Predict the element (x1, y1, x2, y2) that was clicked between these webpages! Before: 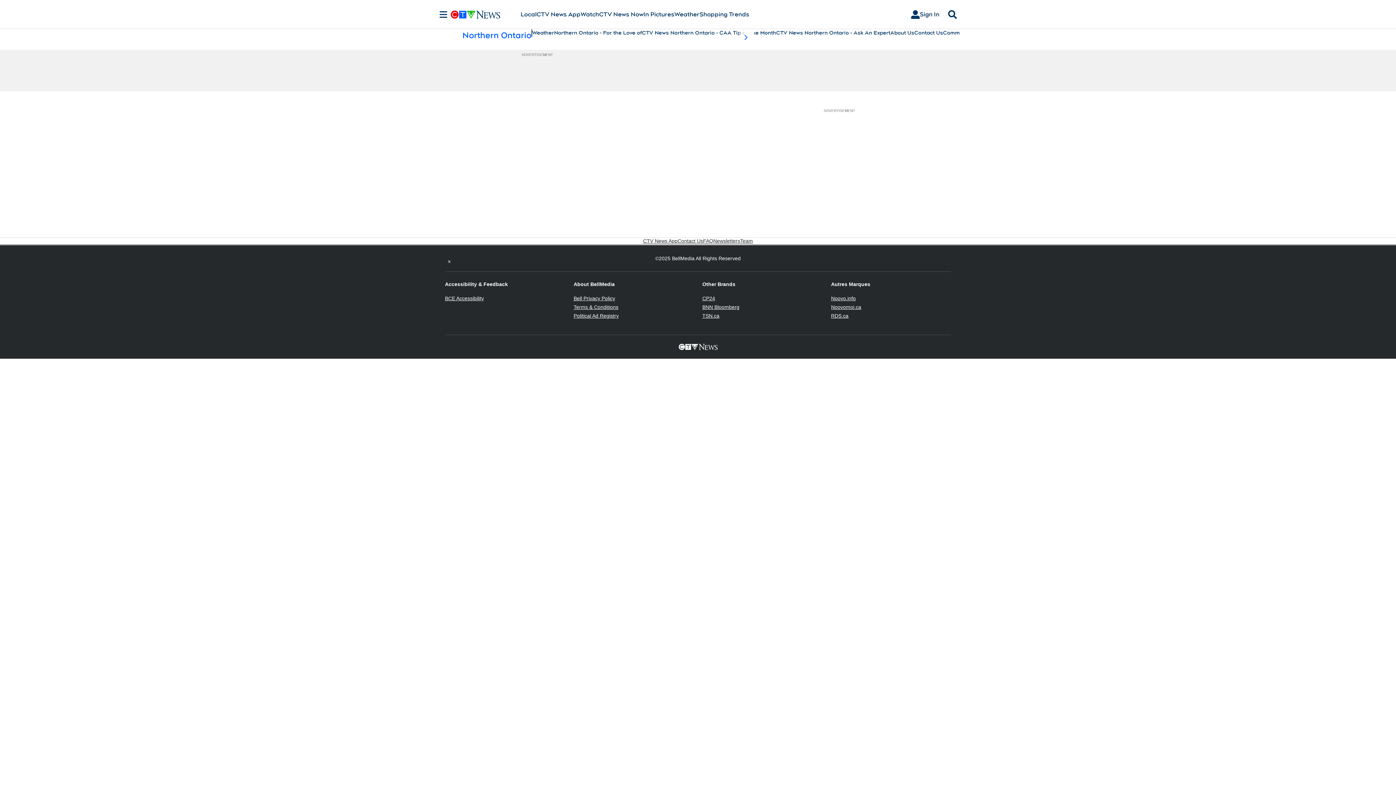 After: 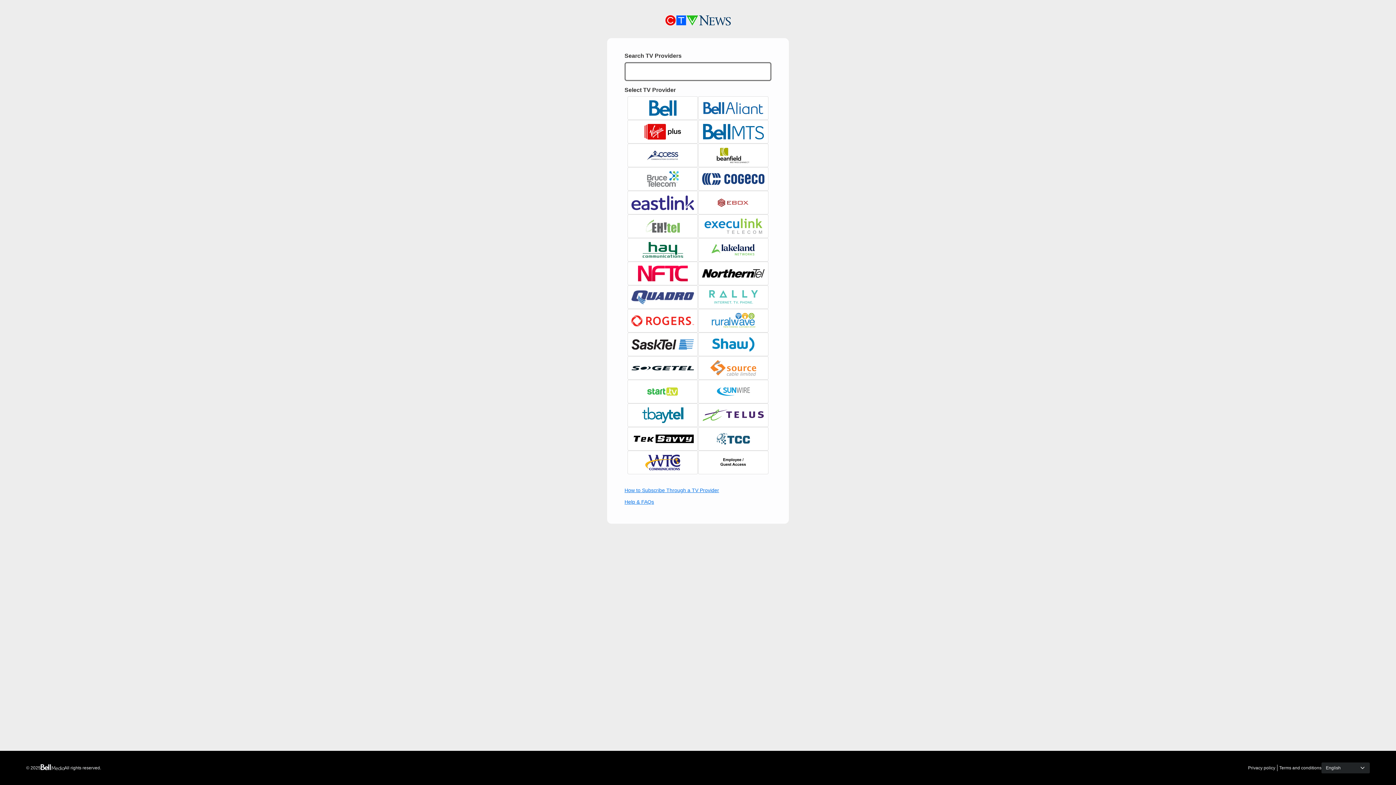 Action: label: Sign In bbox: (905, 7, 945, 21)